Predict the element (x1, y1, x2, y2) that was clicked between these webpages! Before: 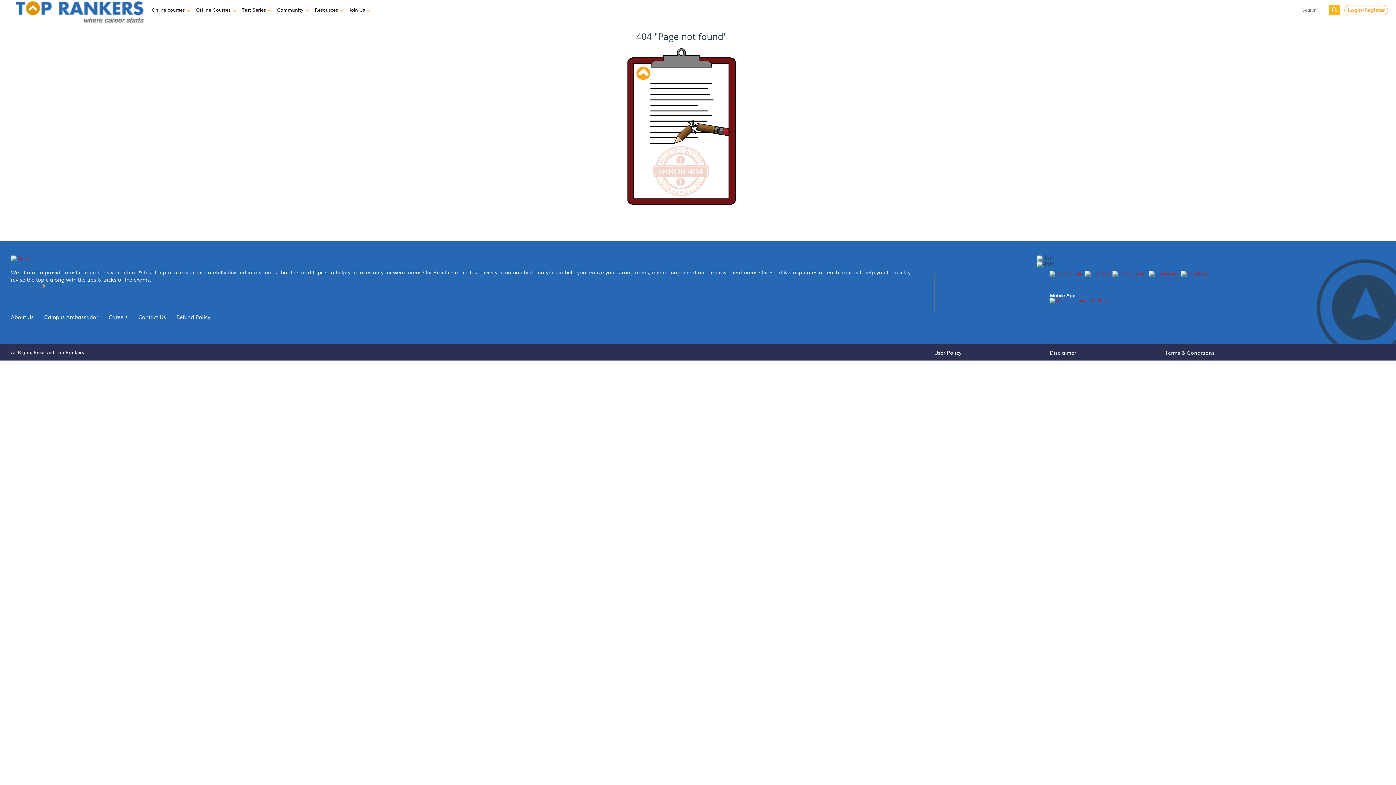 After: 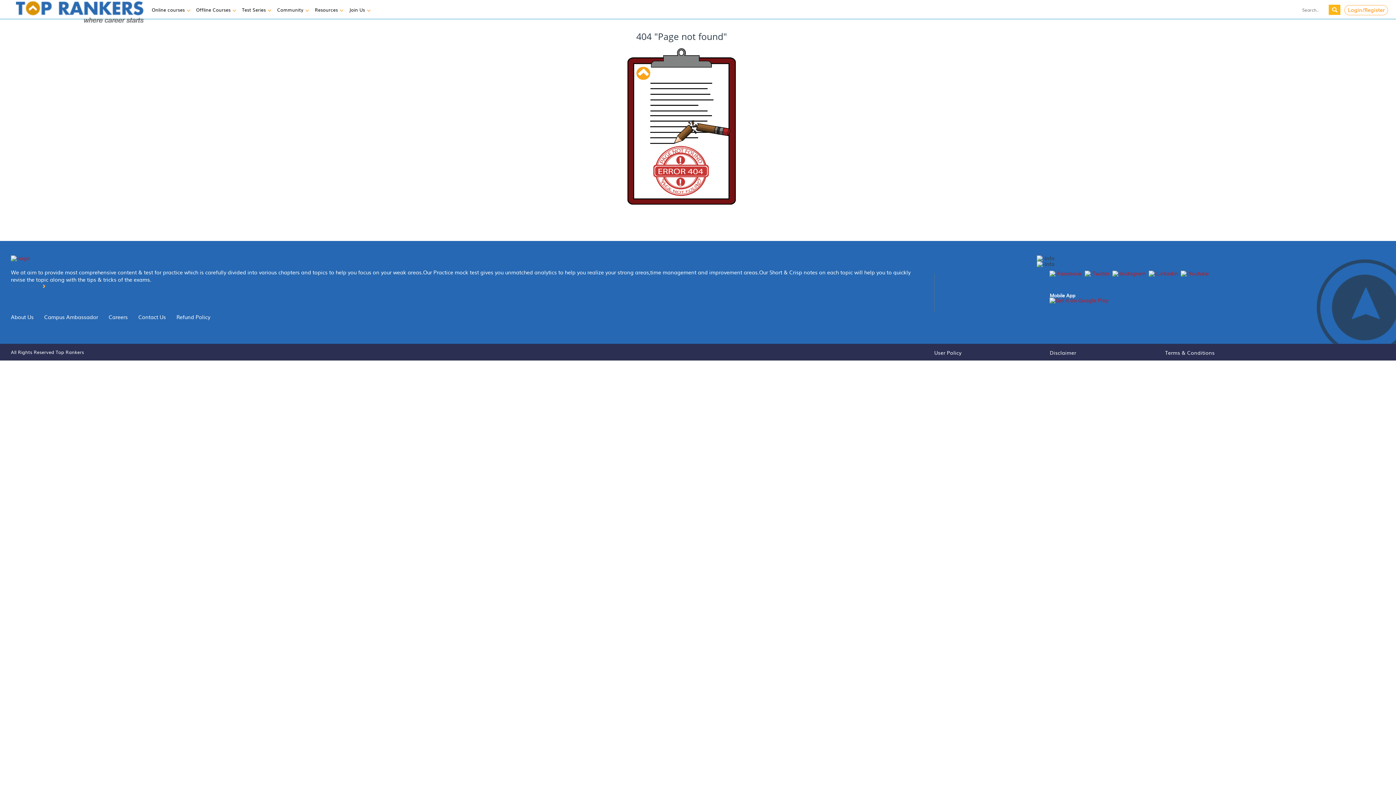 Action: bbox: (1112, 269, 1147, 277)